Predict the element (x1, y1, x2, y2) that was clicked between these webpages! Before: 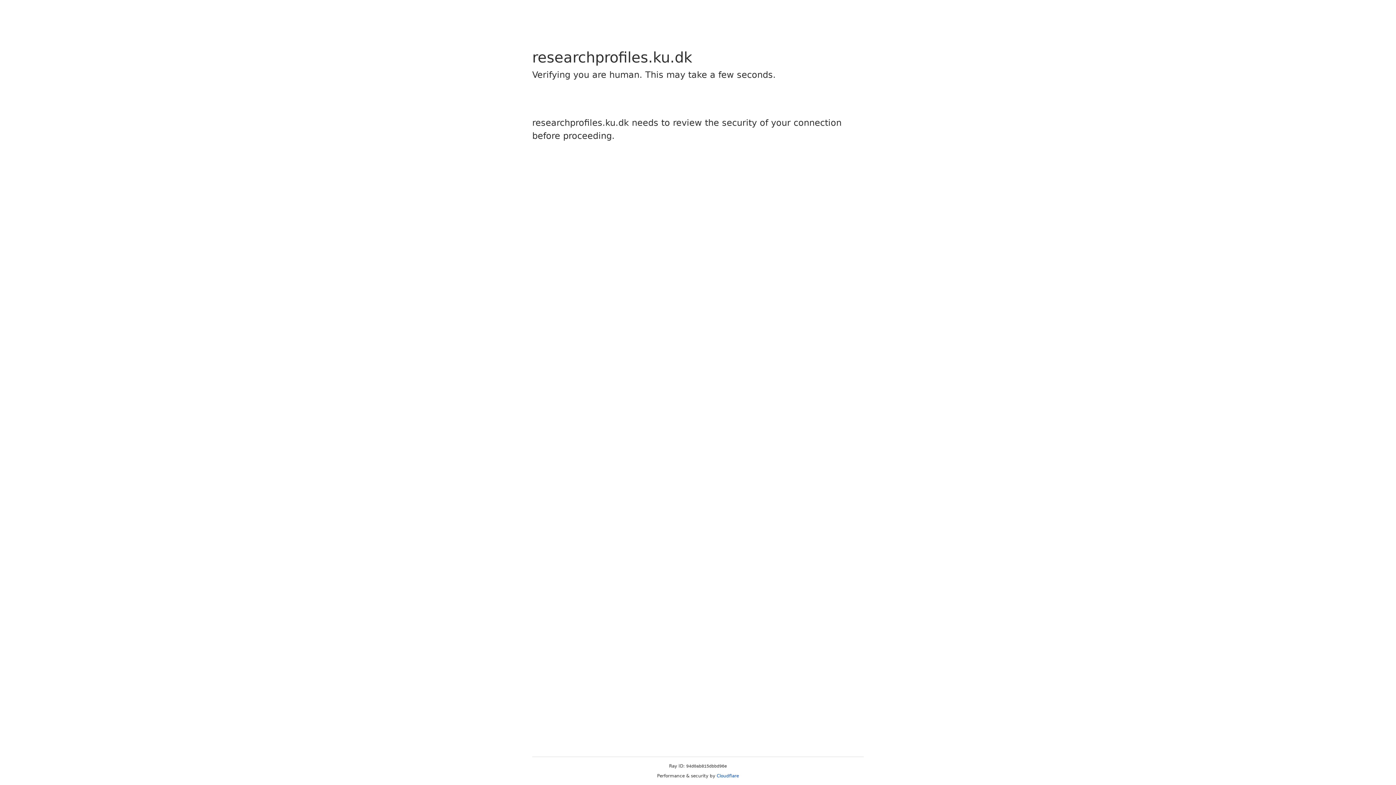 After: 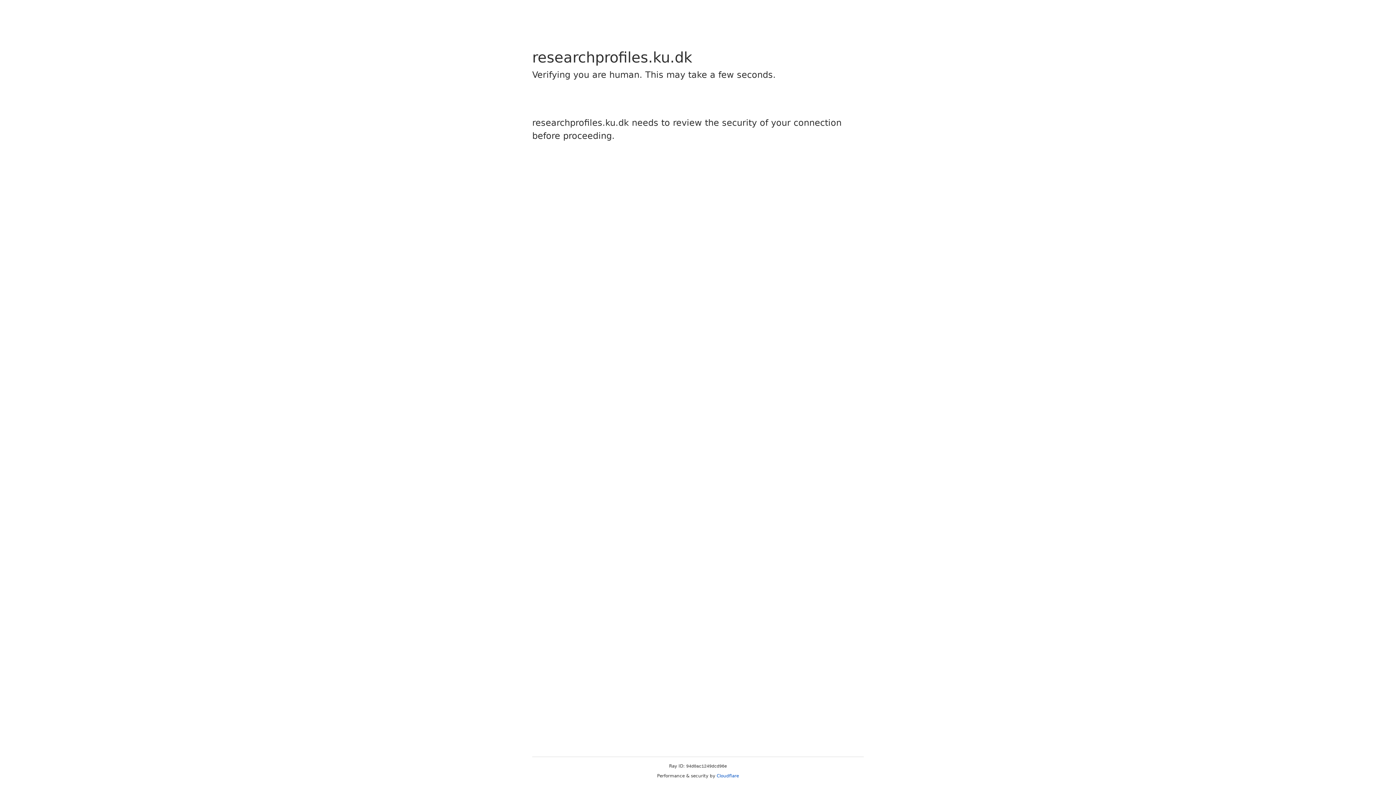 Action: bbox: (716, 773, 739, 778) label: Cloudflare